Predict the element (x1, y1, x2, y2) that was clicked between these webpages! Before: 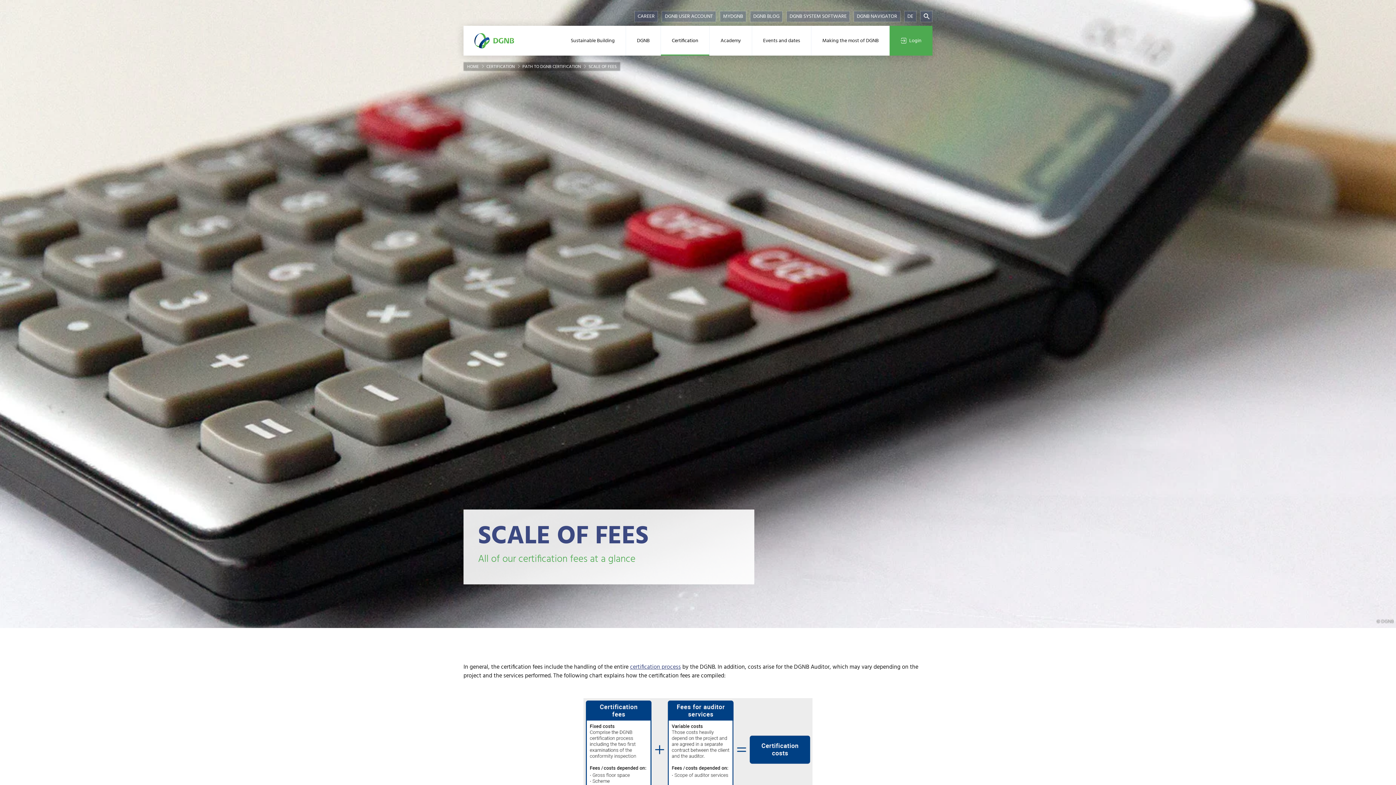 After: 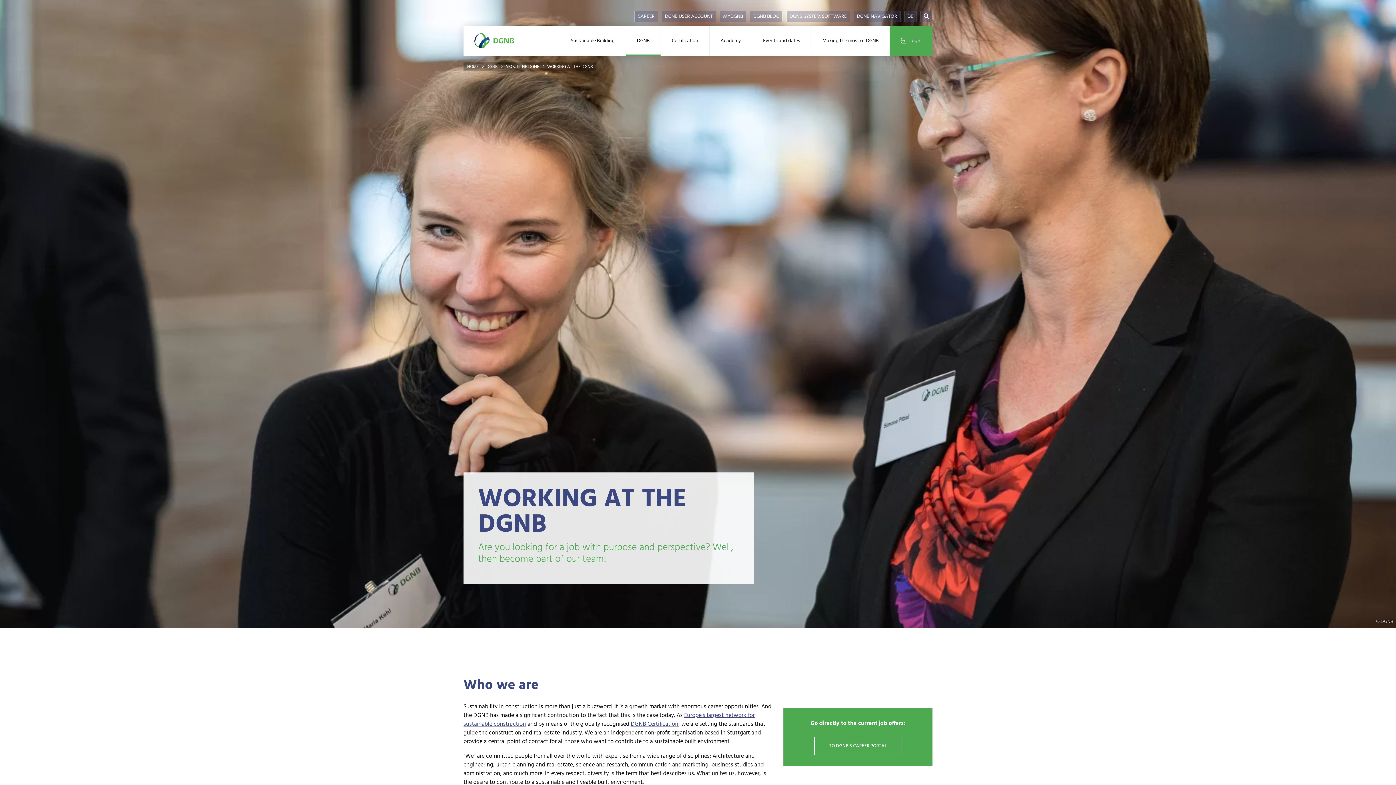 Action: label: CAREER bbox: (634, 11, 657, 21)